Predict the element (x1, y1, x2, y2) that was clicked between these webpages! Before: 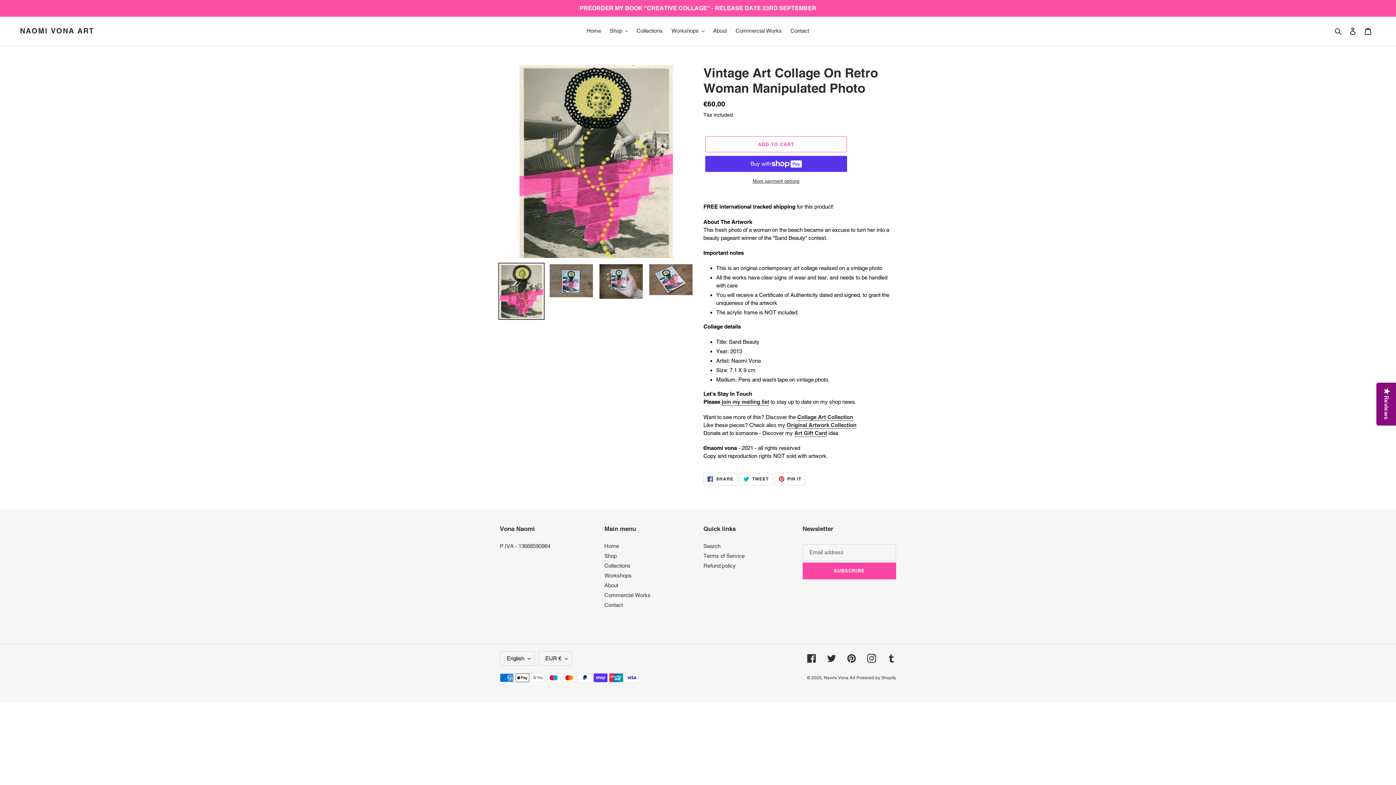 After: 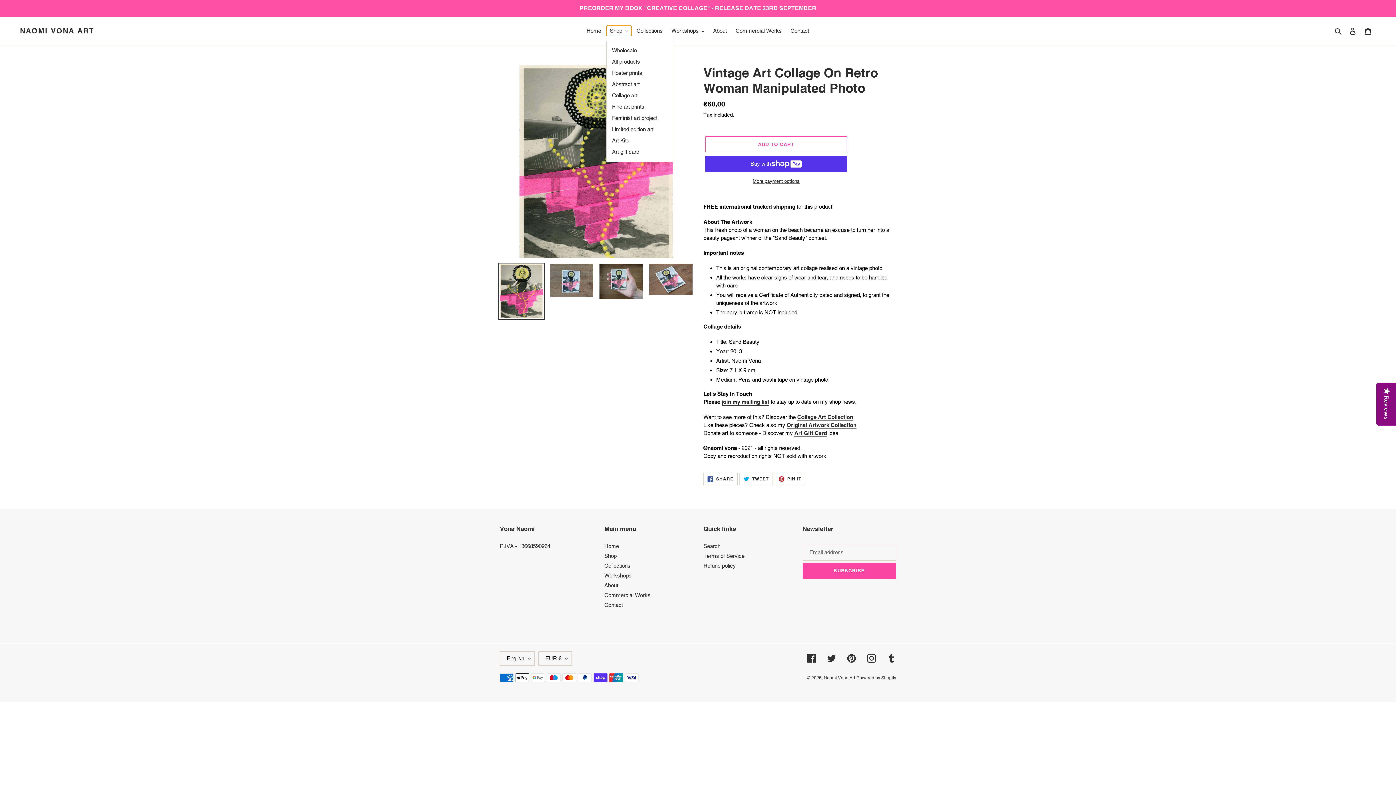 Action: bbox: (606, 25, 631, 36) label: Shop